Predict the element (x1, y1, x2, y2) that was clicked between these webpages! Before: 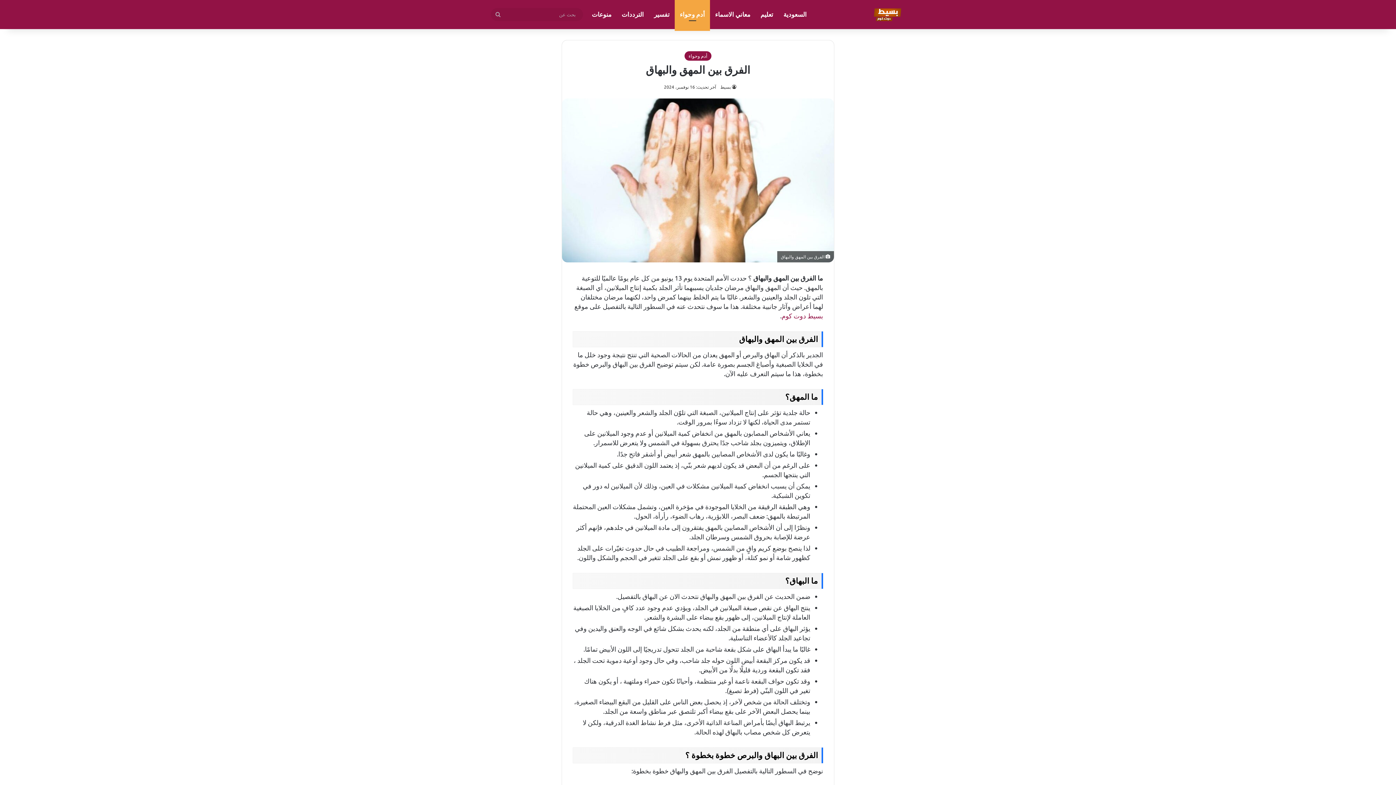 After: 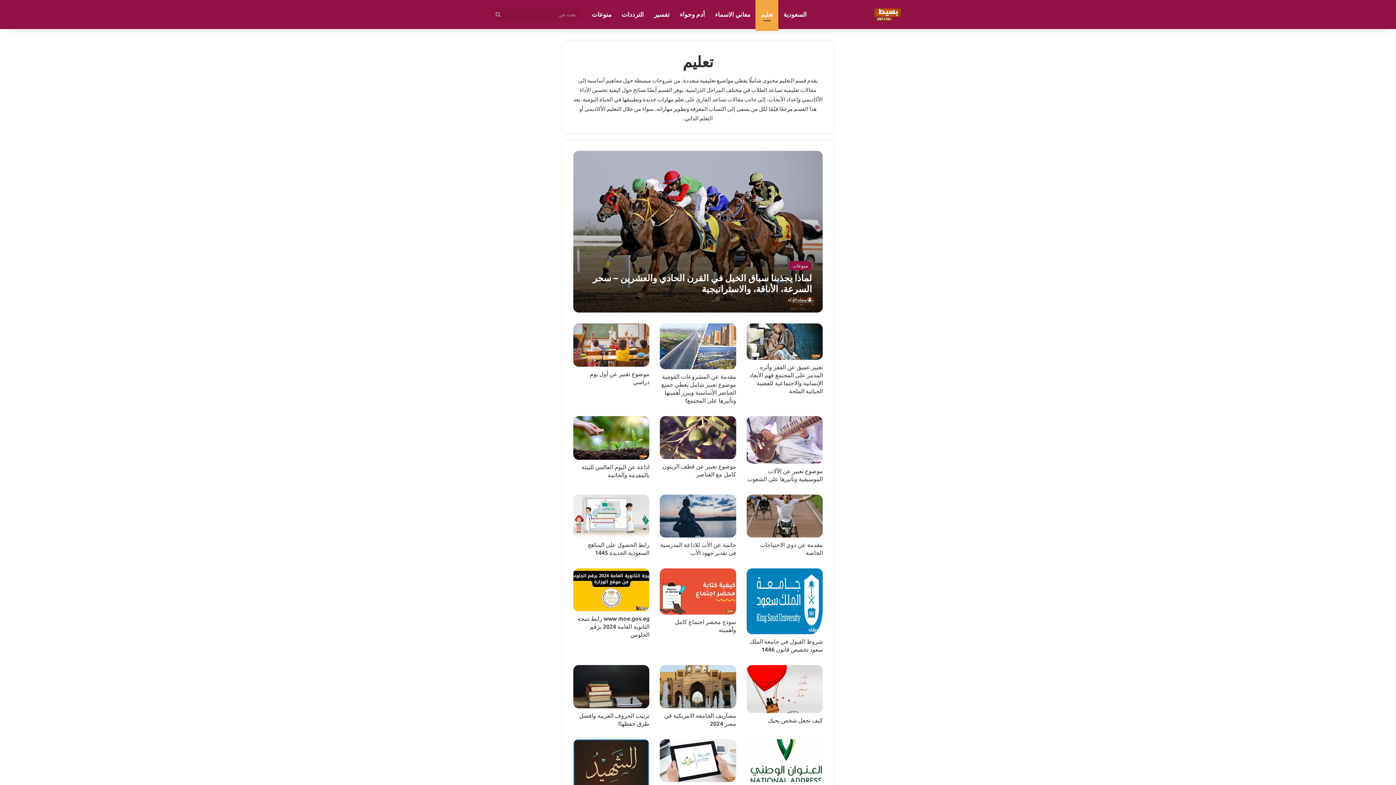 Action: label: تعليم bbox: (755, 0, 778, 29)